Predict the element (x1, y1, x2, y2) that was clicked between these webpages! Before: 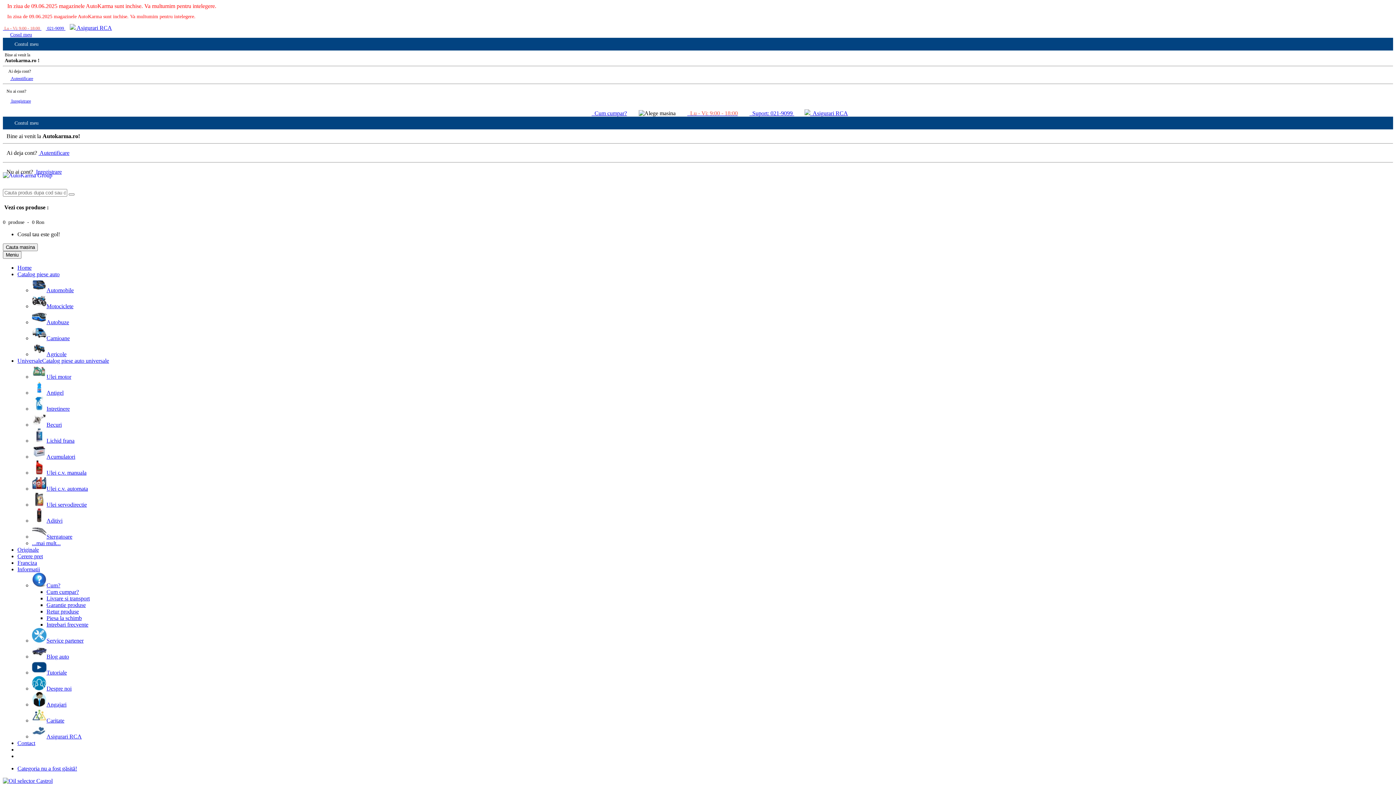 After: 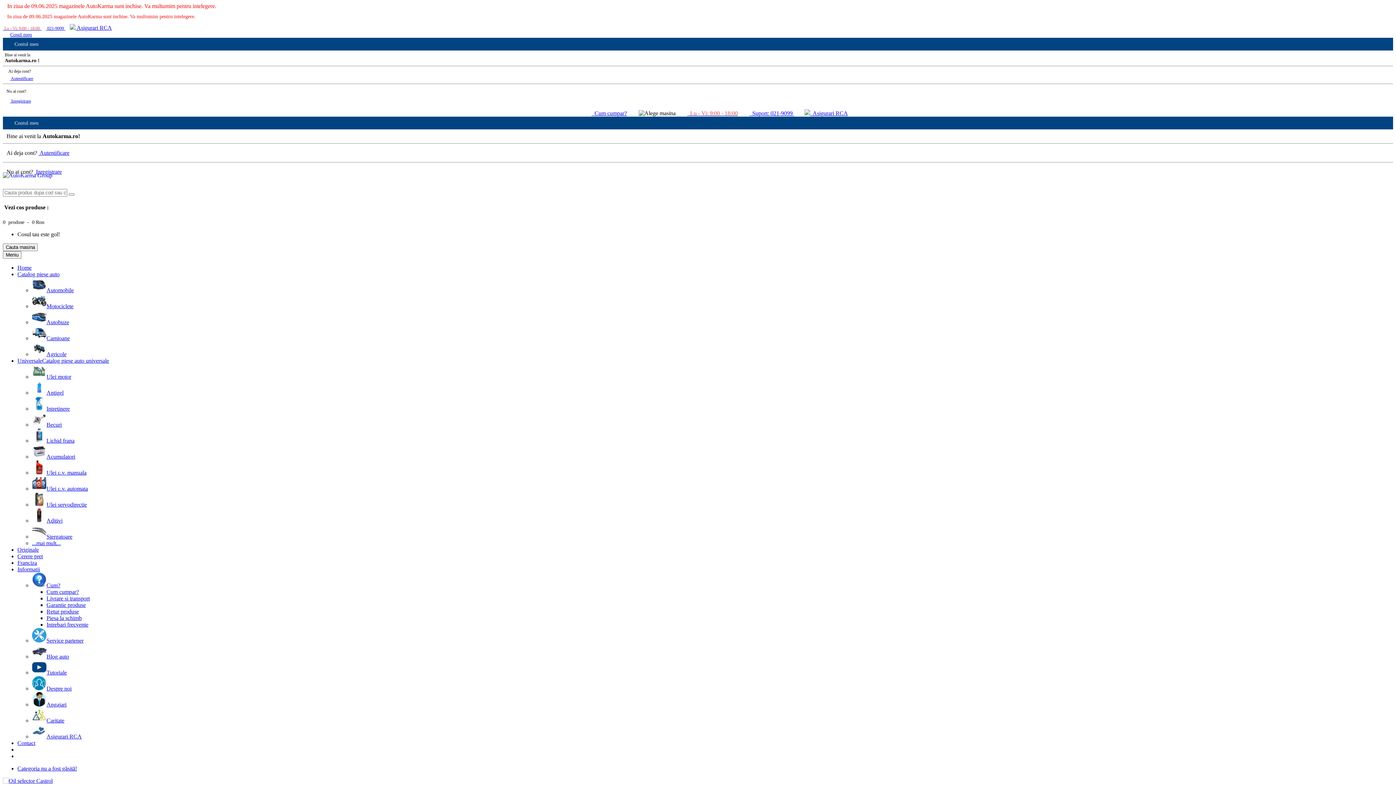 Action: label: Categoria nu a fost găsită! bbox: (17, 765, 77, 771)